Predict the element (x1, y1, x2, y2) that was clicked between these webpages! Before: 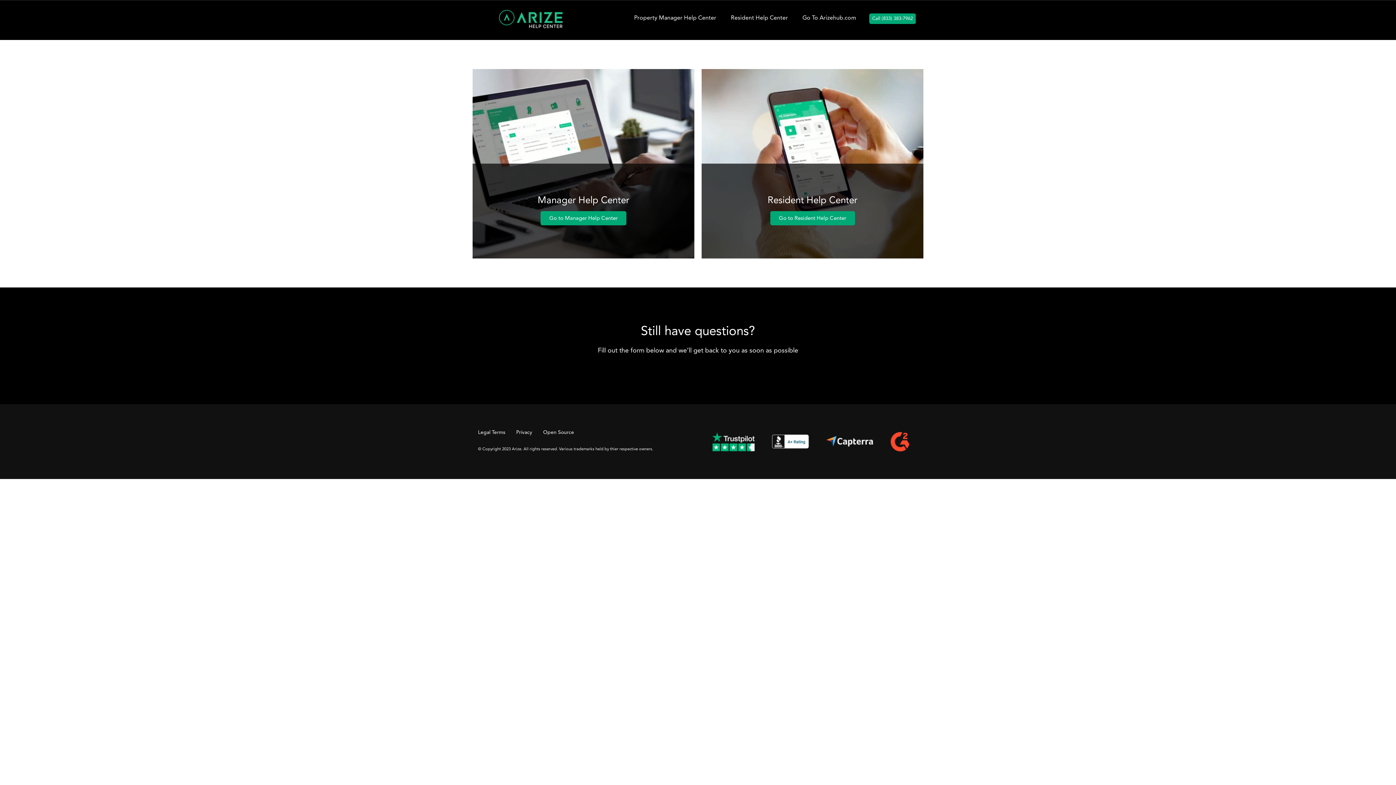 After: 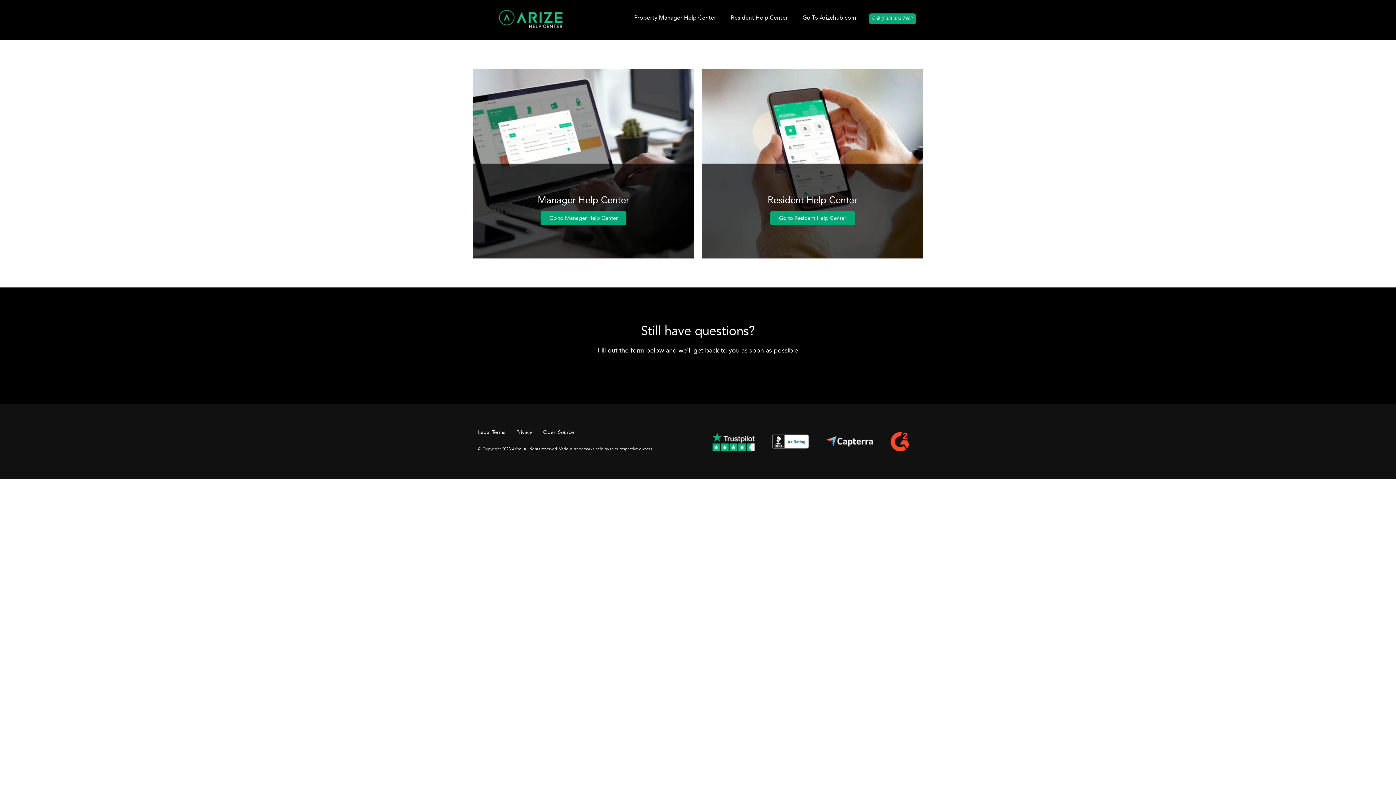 Action: bbox: (498, 9, 562, 31)